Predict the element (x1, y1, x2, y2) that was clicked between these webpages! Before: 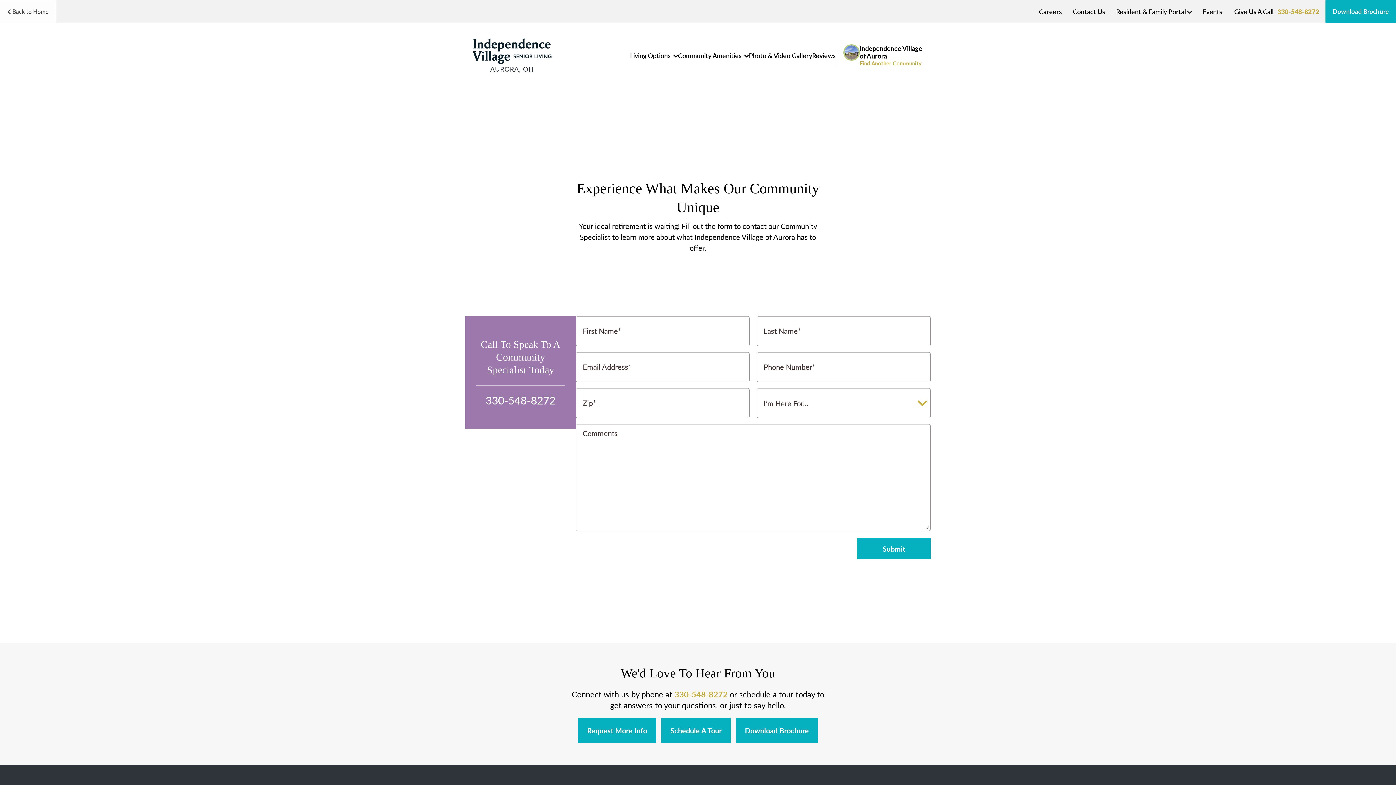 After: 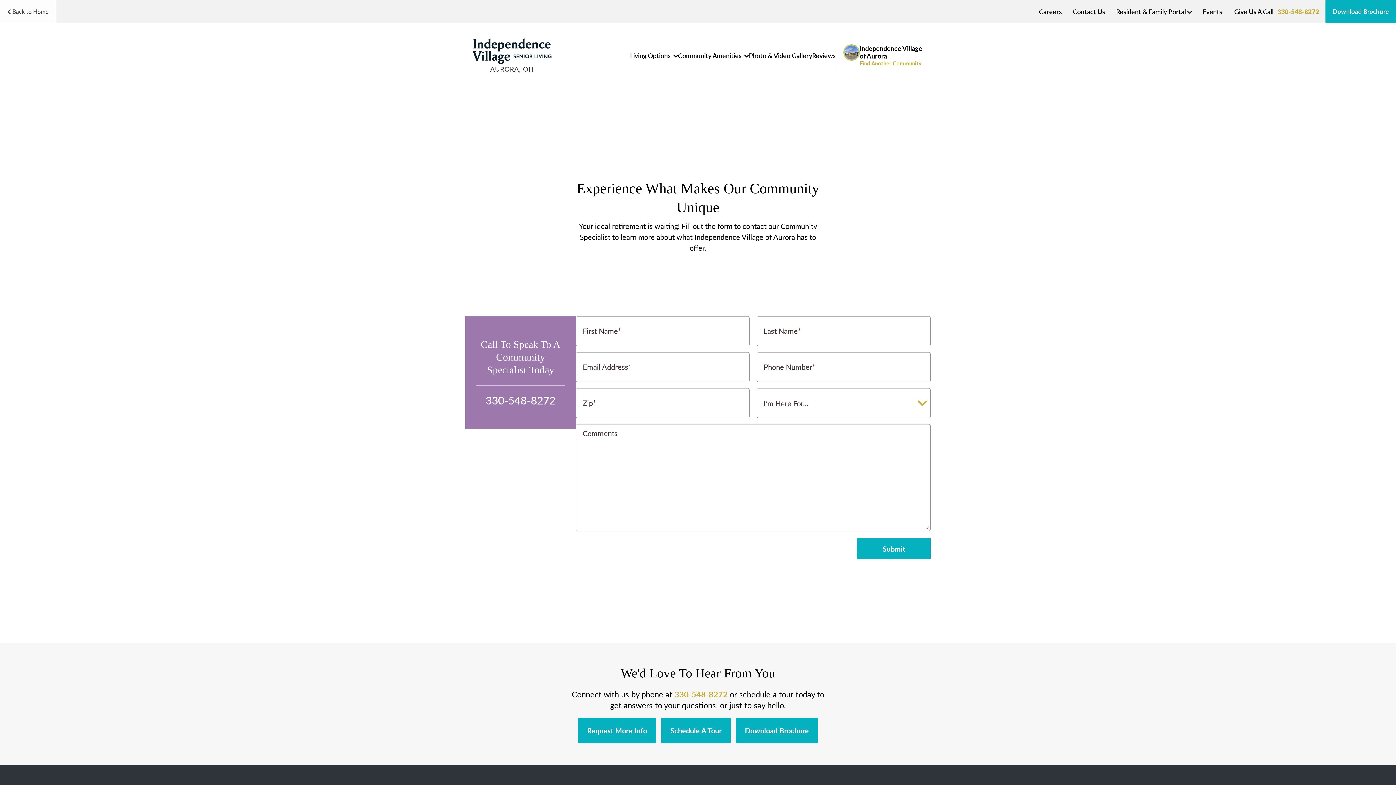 Action: label: Request More Info bbox: (578, 718, 656, 743)